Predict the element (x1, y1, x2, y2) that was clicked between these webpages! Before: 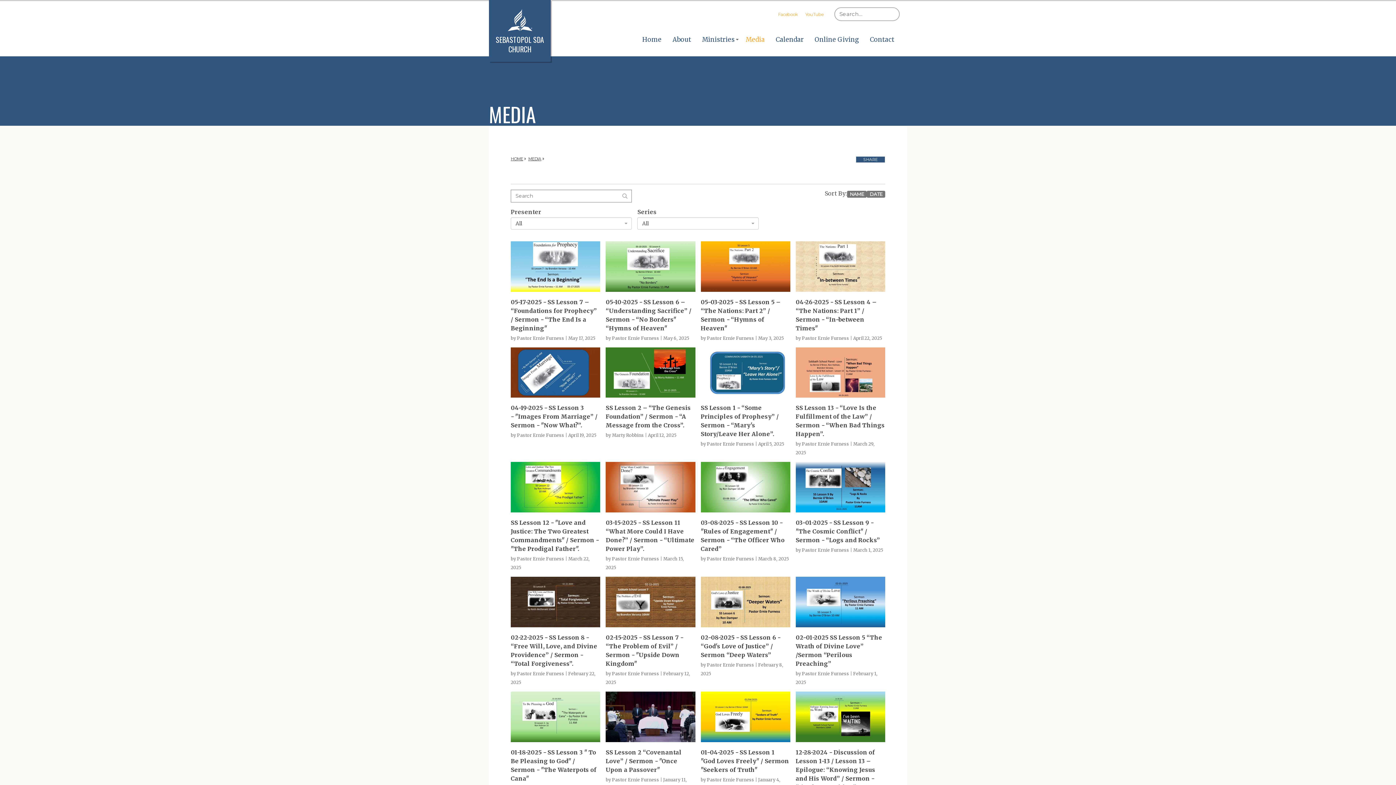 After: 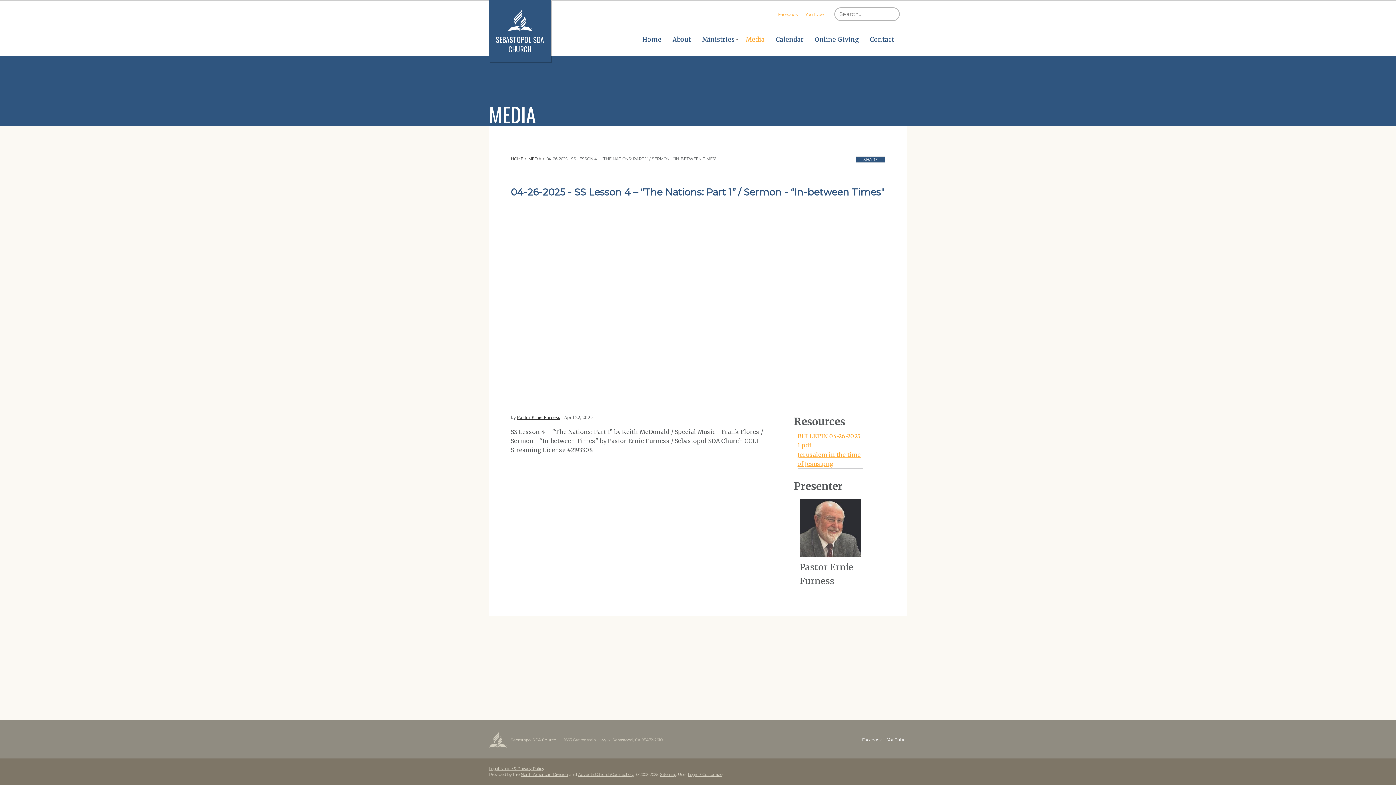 Action: bbox: (795, 241, 885, 342) label: 04-26-2025 - SS Lesson 4 – “The Nations: Part 1” / Sermon - “In-between Times"
by Pastor Ernie Furness | April 22, 2025